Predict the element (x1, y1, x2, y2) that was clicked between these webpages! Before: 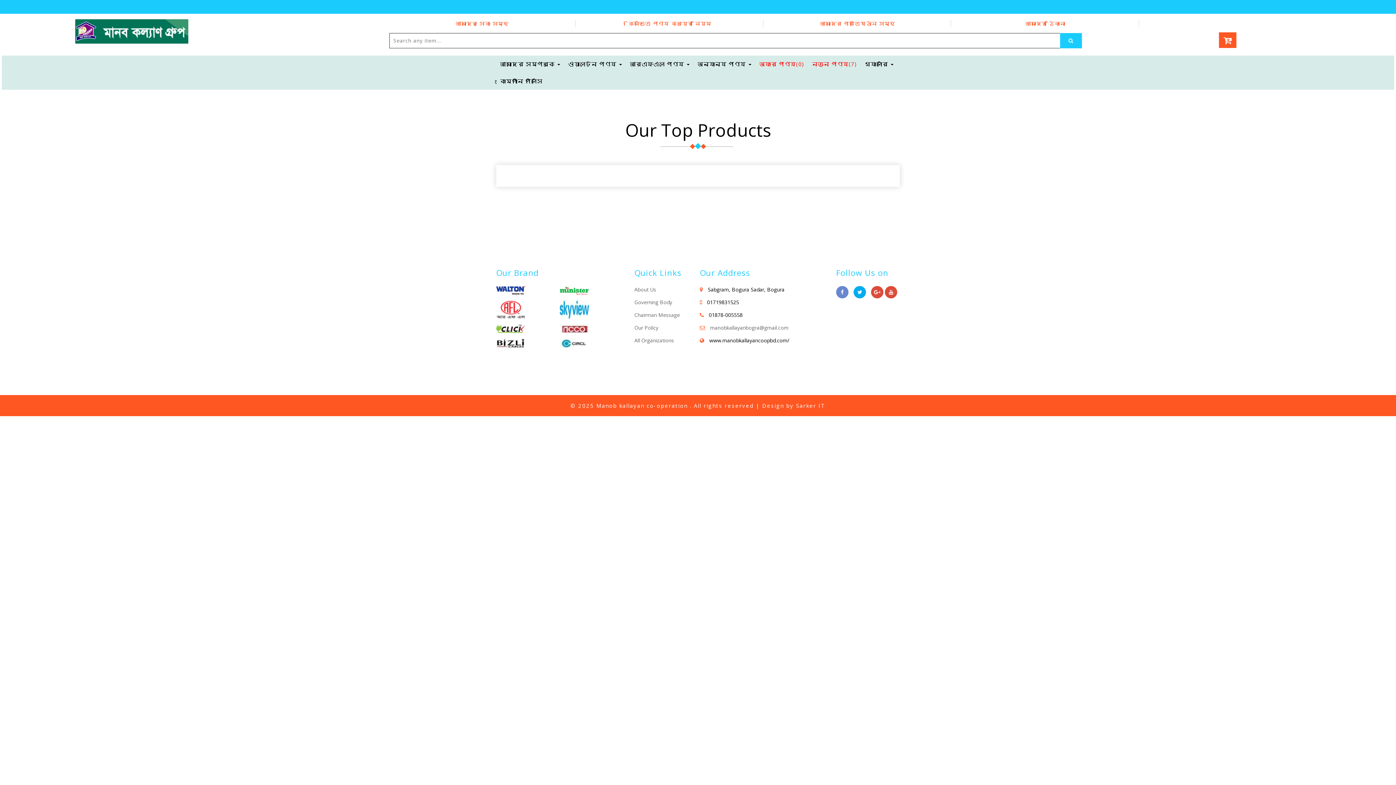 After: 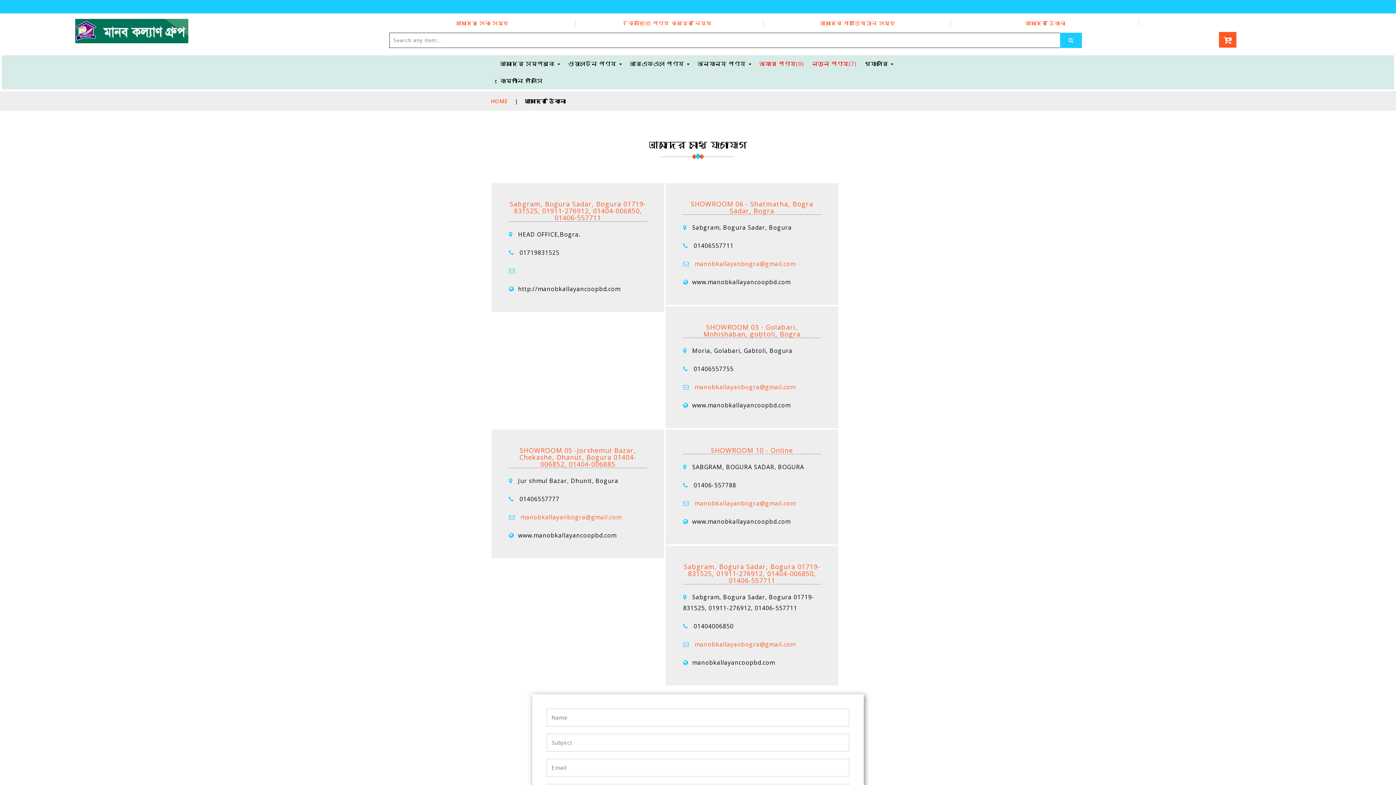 Action: label: আমাদের ঠিকানা bbox: (1025, 20, 1065, 26)